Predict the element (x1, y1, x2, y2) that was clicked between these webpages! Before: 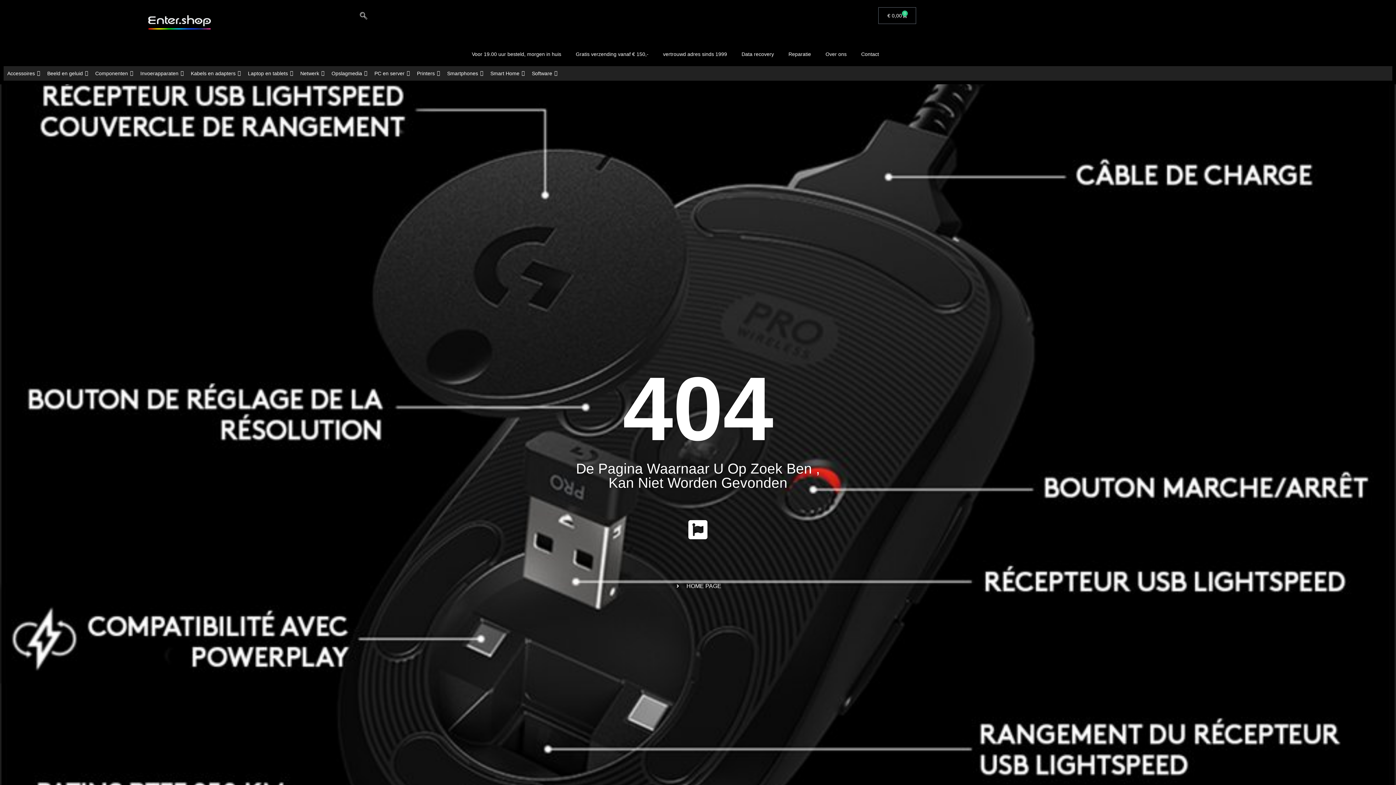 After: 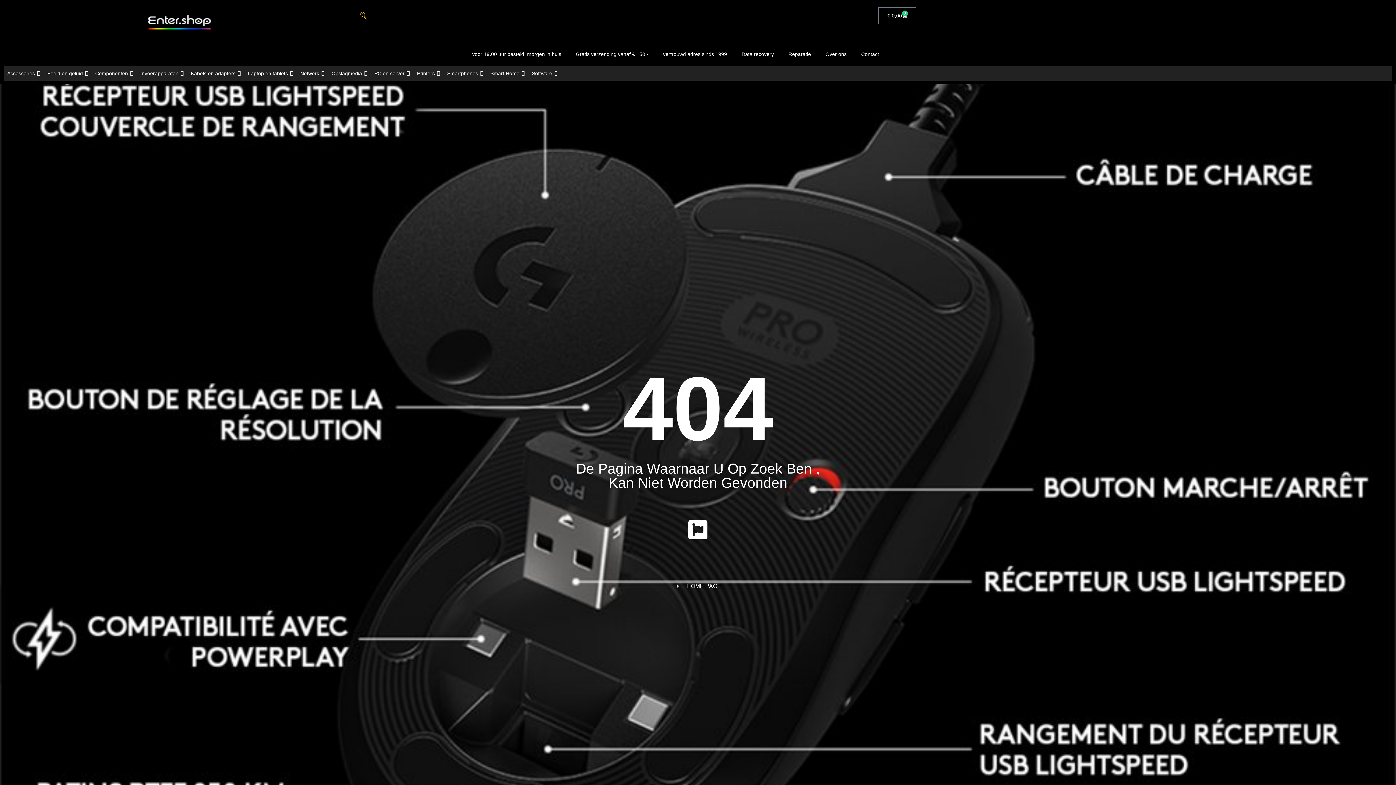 Action: bbox: (356, 9, 370, 23) label: navsearch-button